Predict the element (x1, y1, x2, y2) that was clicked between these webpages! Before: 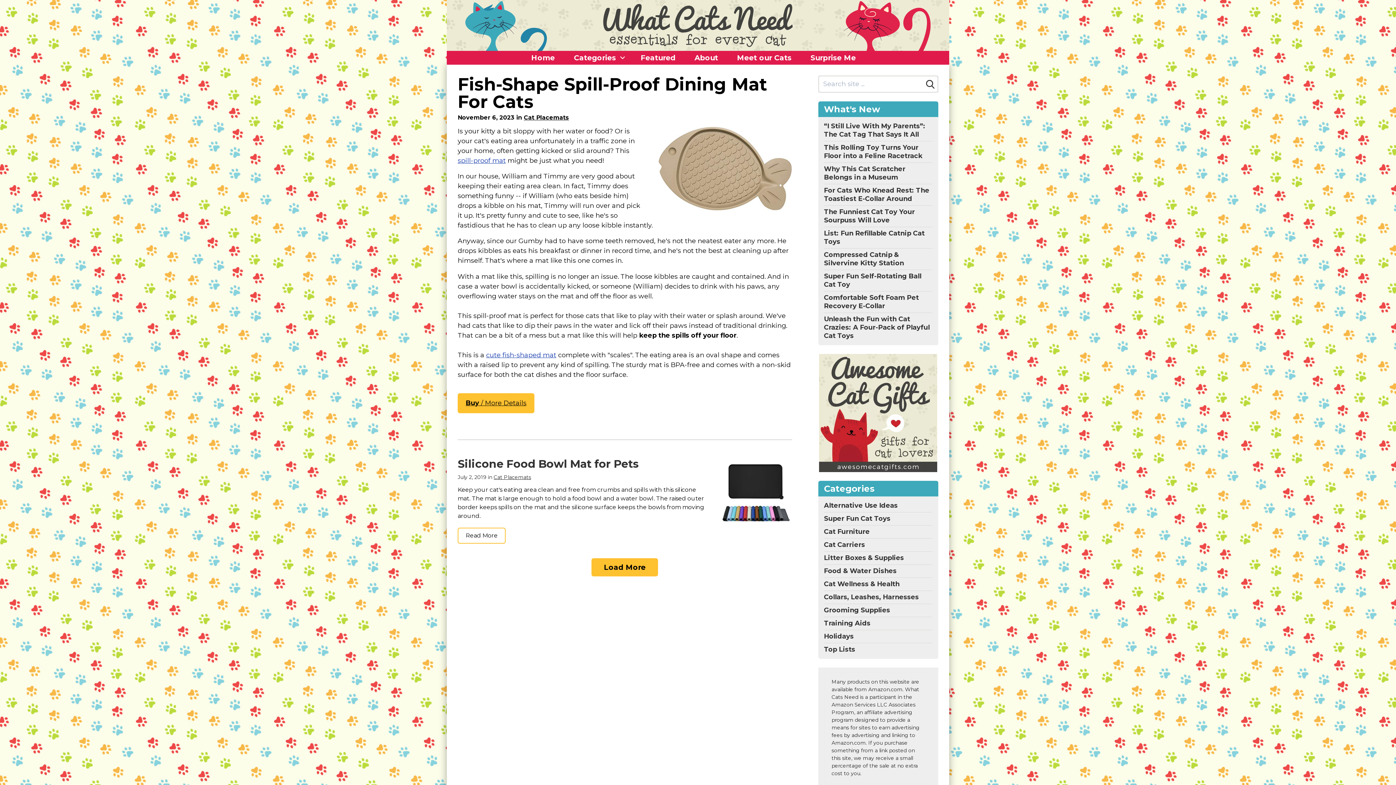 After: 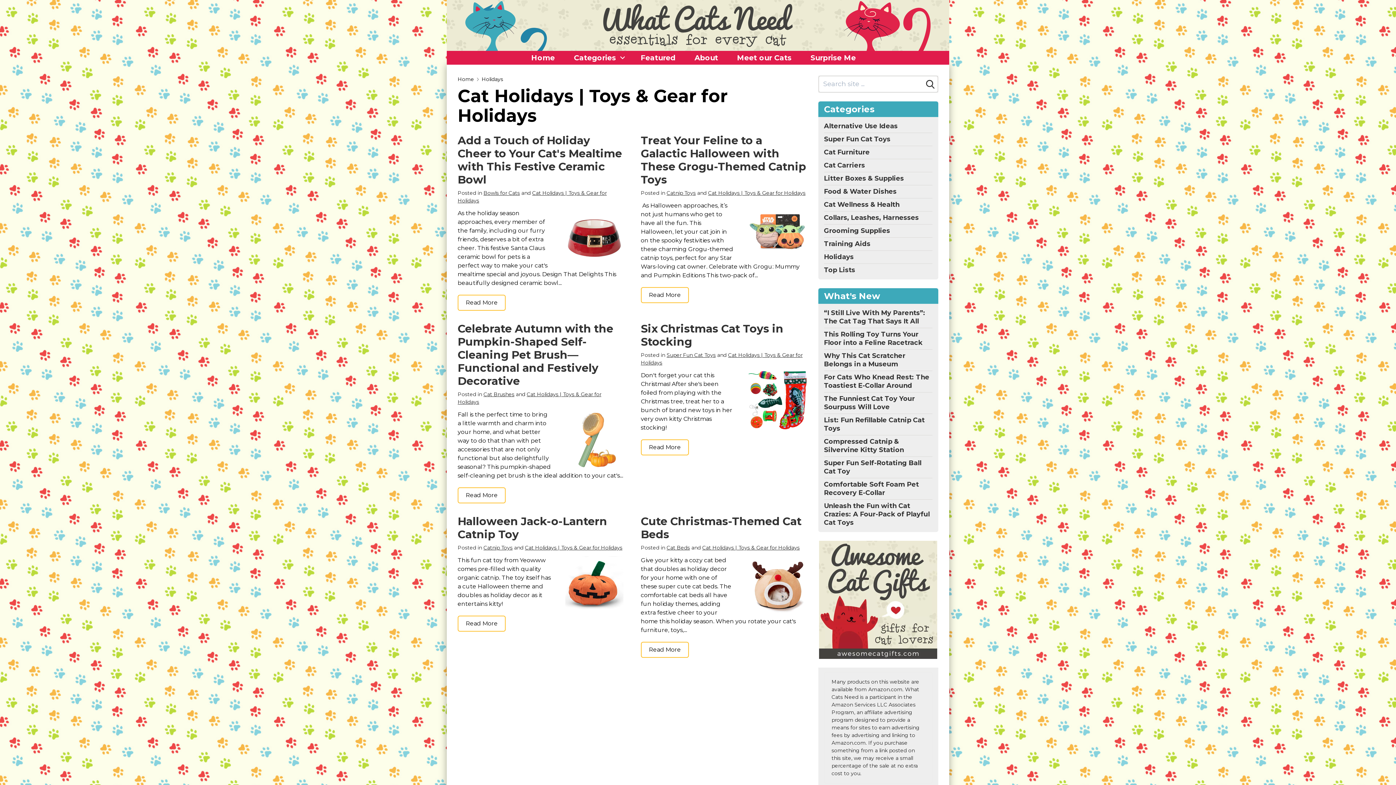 Action: bbox: (824, 632, 854, 640) label: Holidays